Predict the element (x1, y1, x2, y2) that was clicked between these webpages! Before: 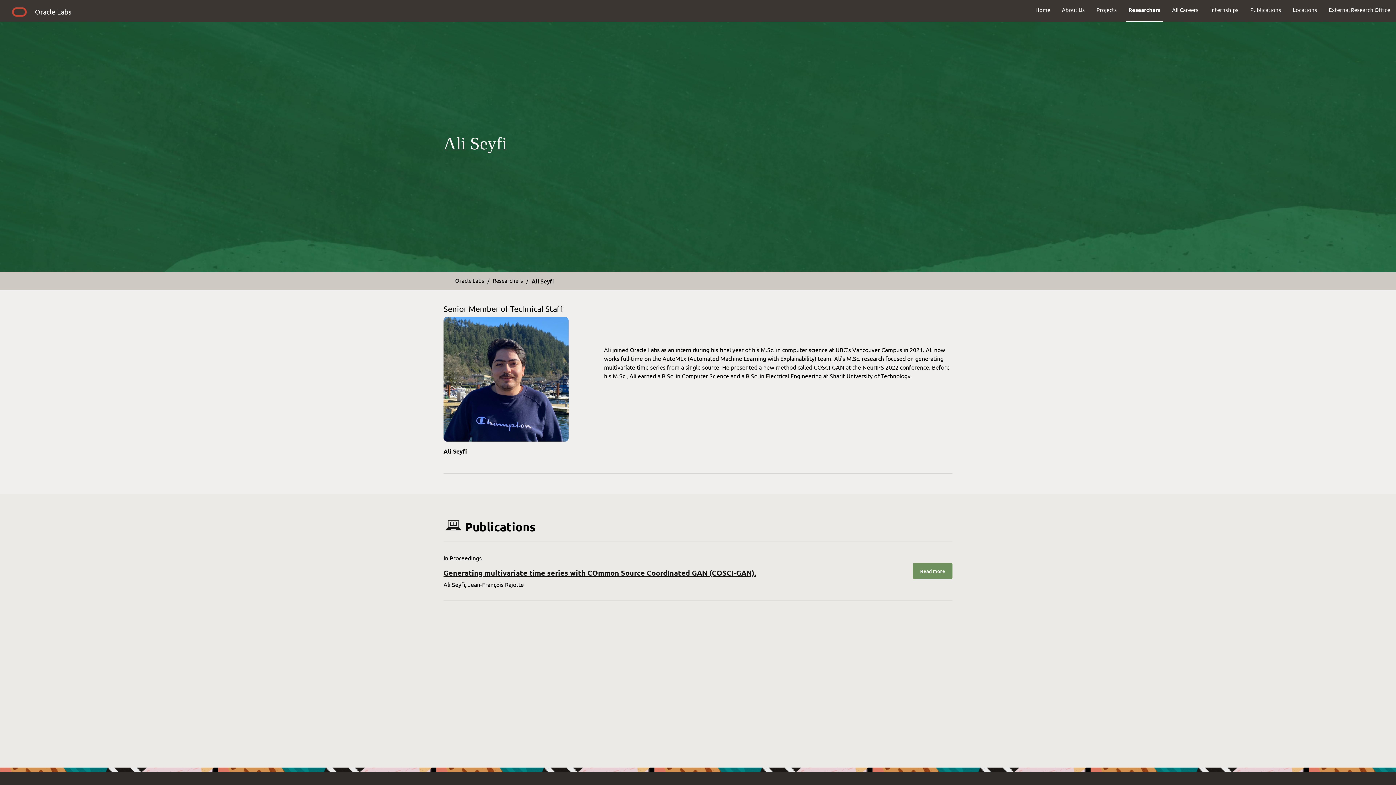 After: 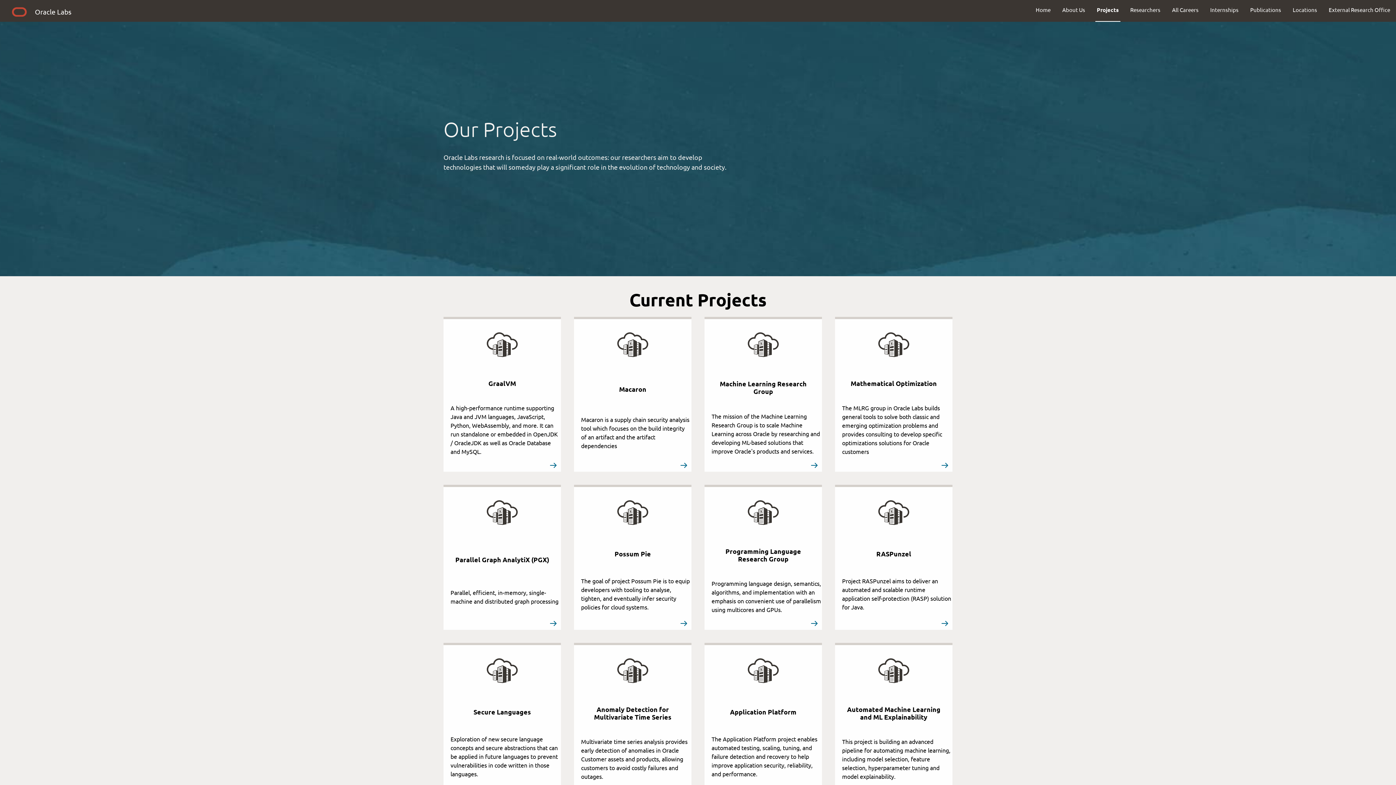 Action: label: Projects bbox: (1090, 0, 1122, 19)